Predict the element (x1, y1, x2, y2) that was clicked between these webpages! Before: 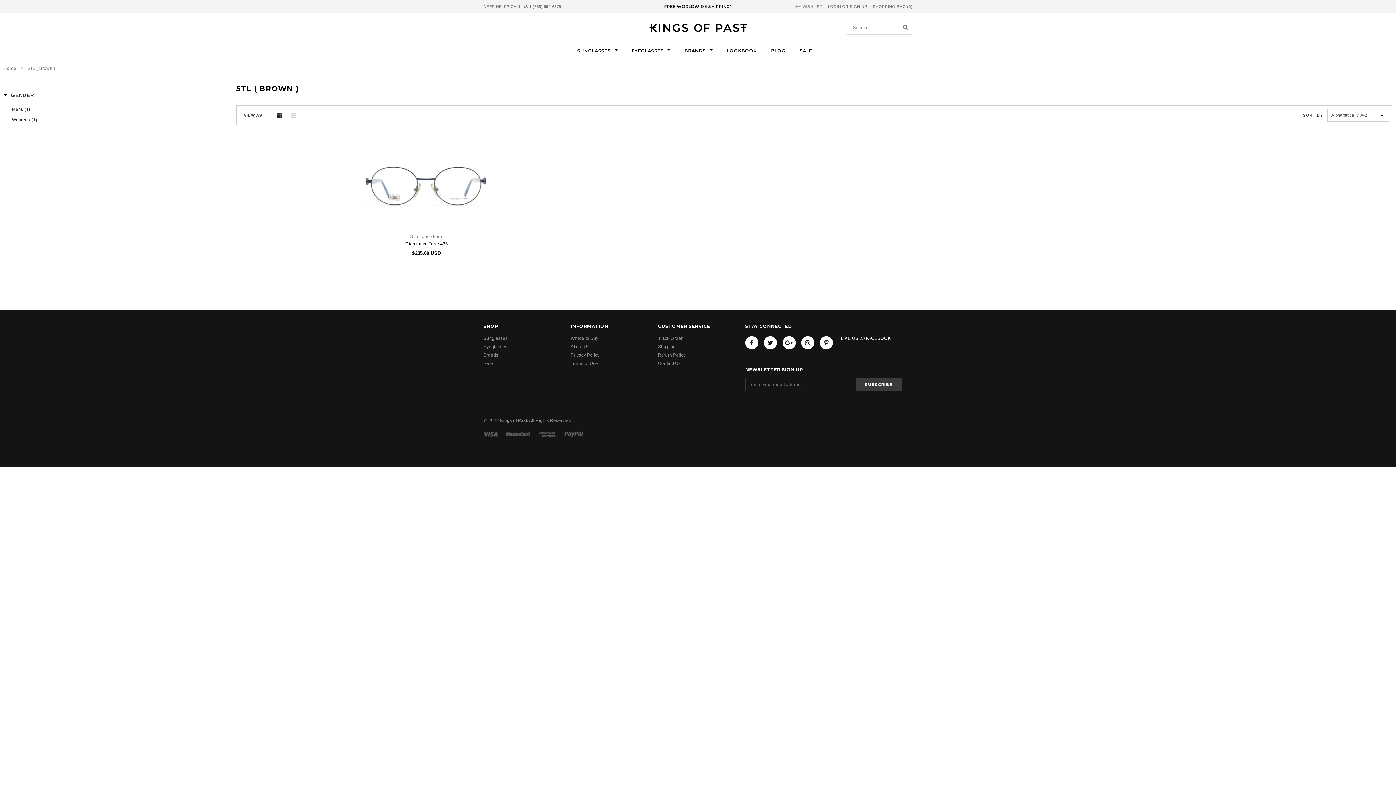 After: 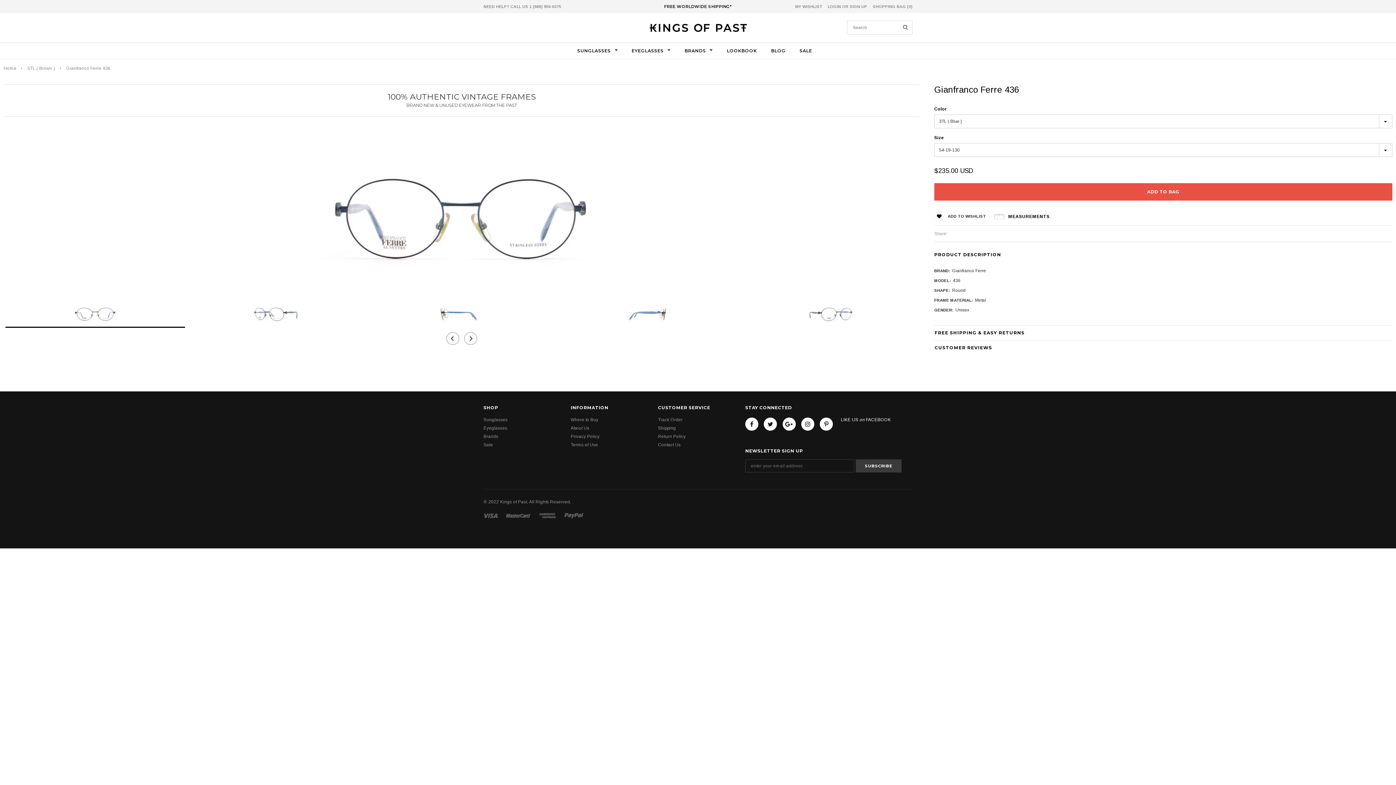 Action: bbox: (236, 139, 616, 218)